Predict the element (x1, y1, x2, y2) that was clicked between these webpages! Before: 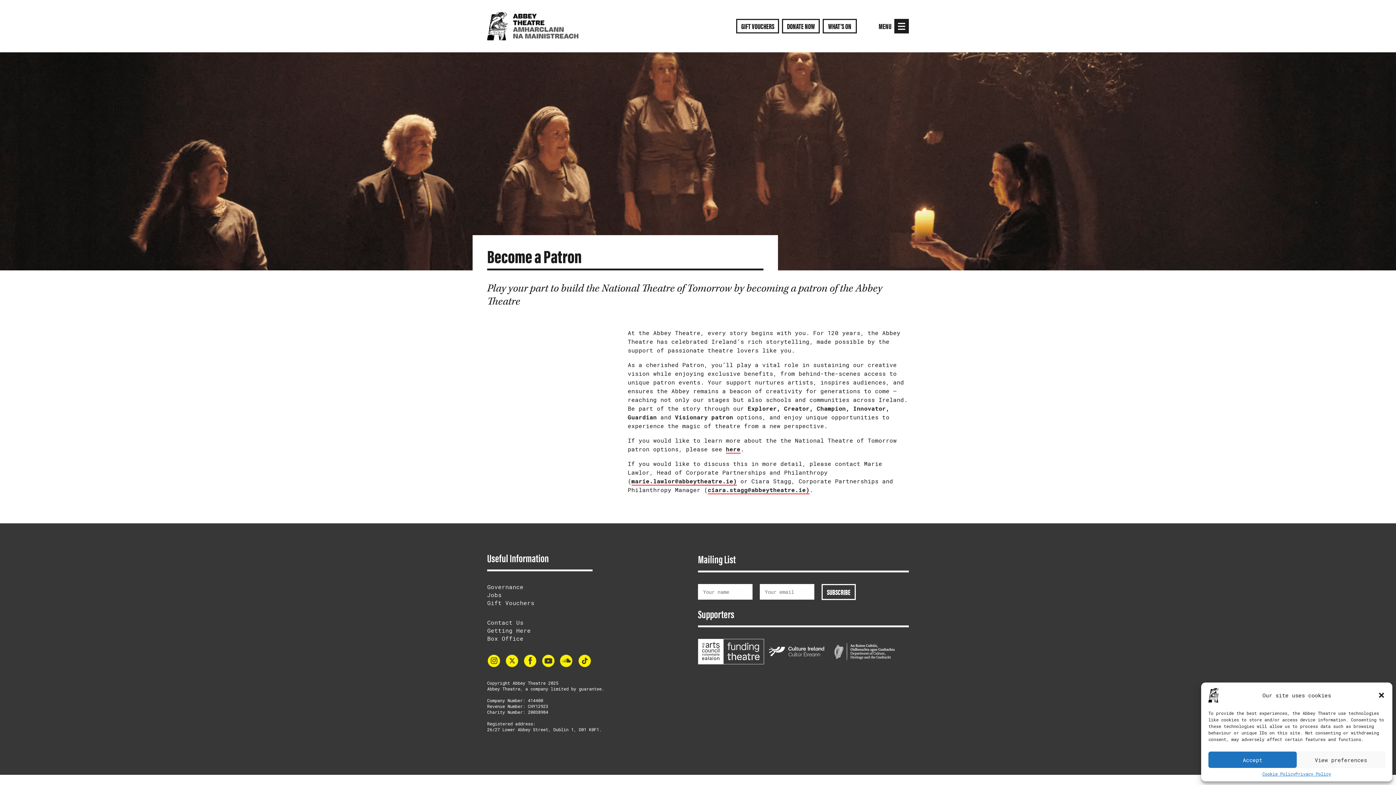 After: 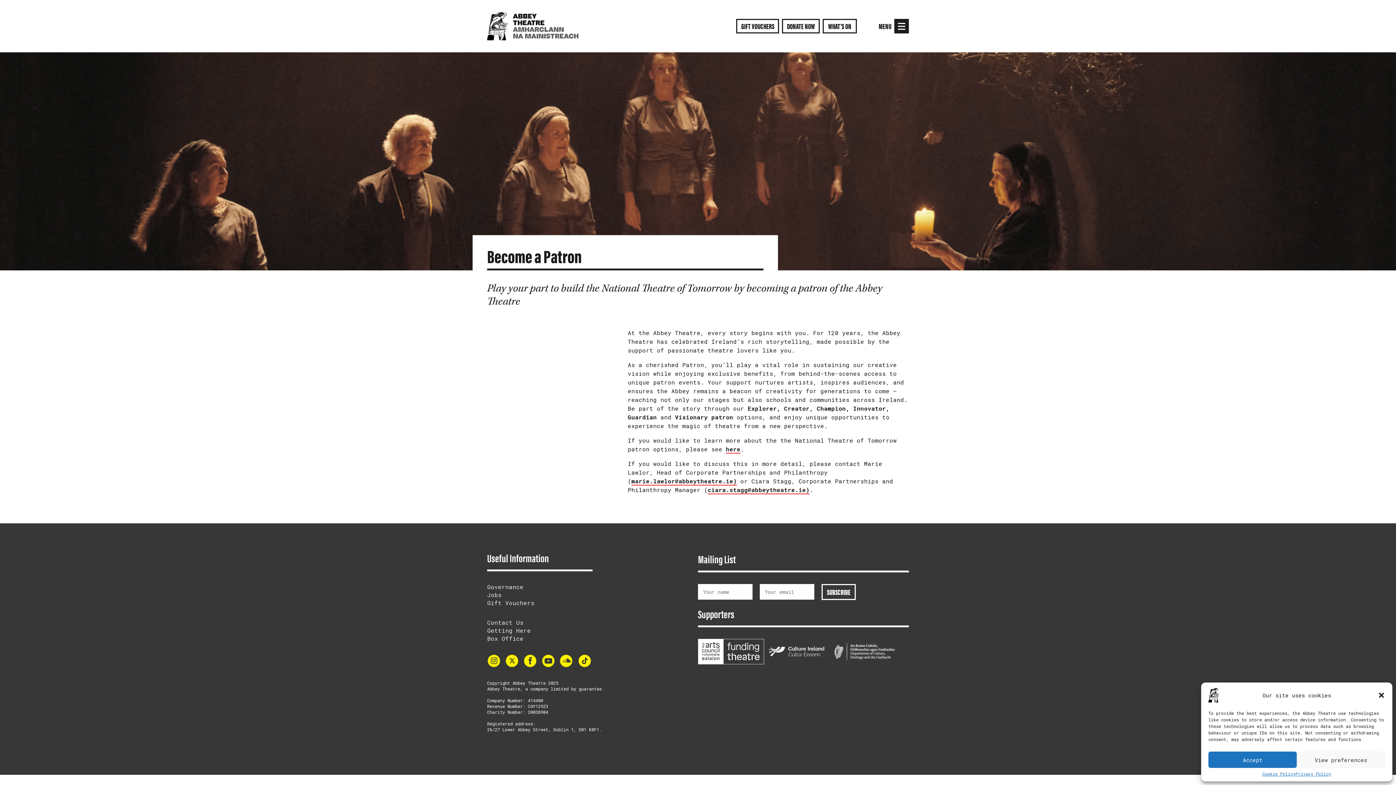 Action: bbox: (707, 486, 809, 494) label: ciara.stagg@abbeytheatre.ie)